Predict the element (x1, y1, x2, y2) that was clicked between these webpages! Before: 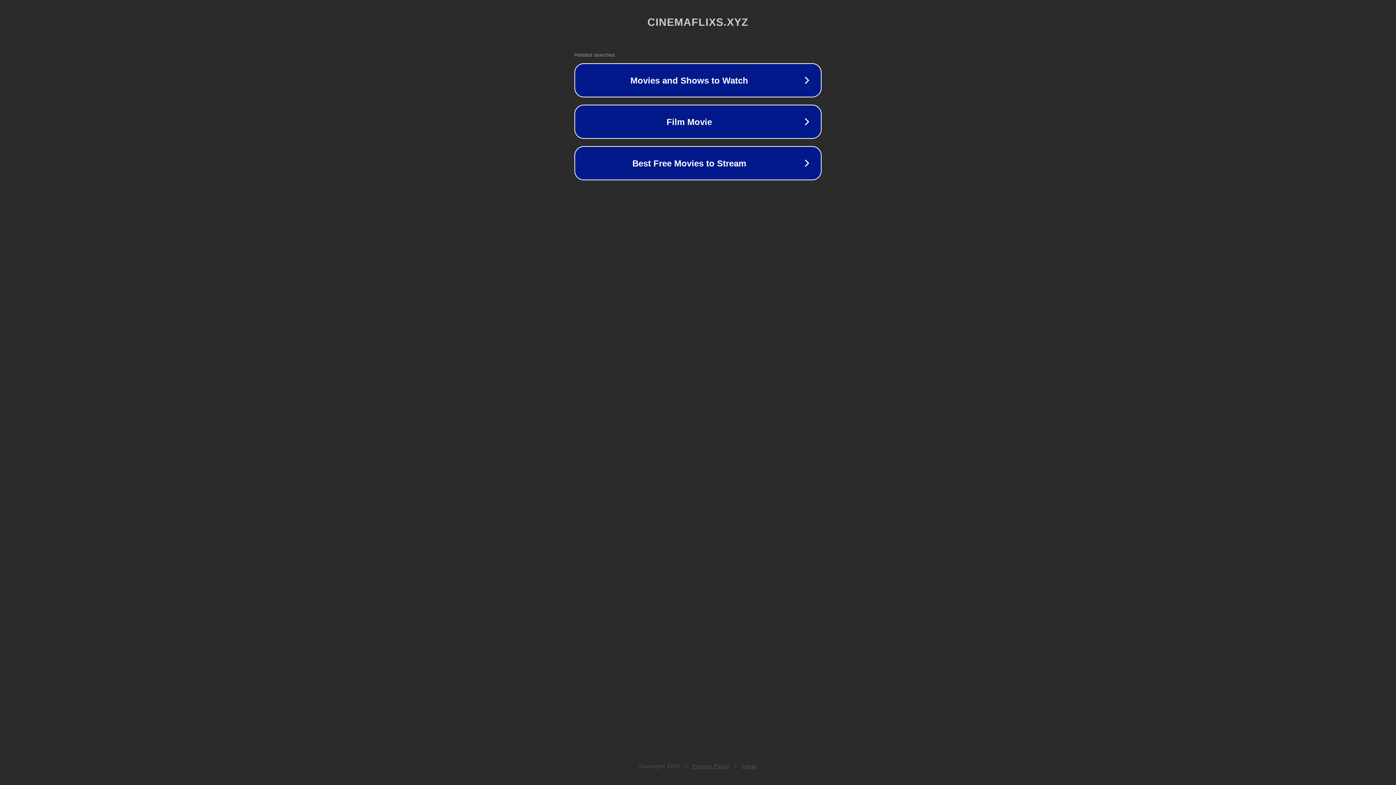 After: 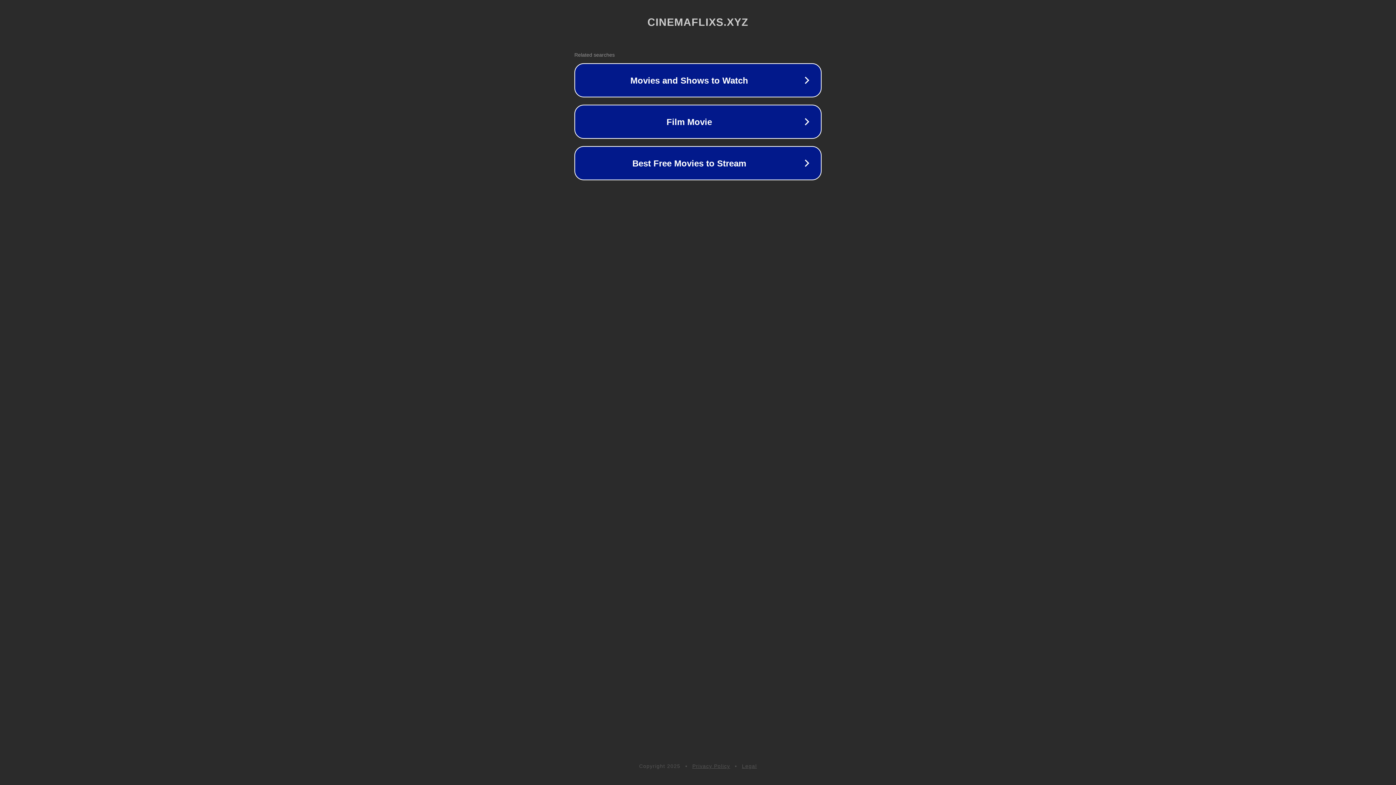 Action: bbox: (742, 763, 757, 769) label: Legal